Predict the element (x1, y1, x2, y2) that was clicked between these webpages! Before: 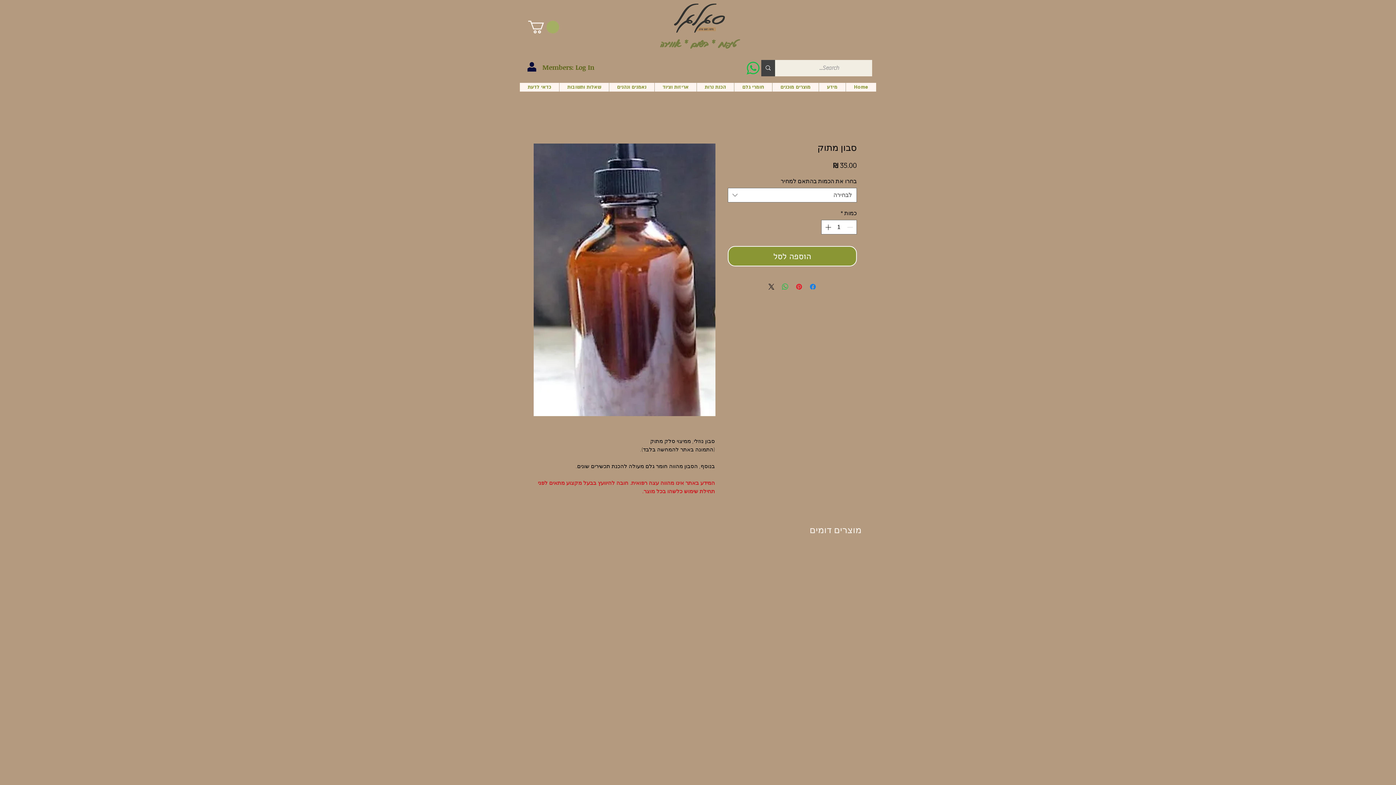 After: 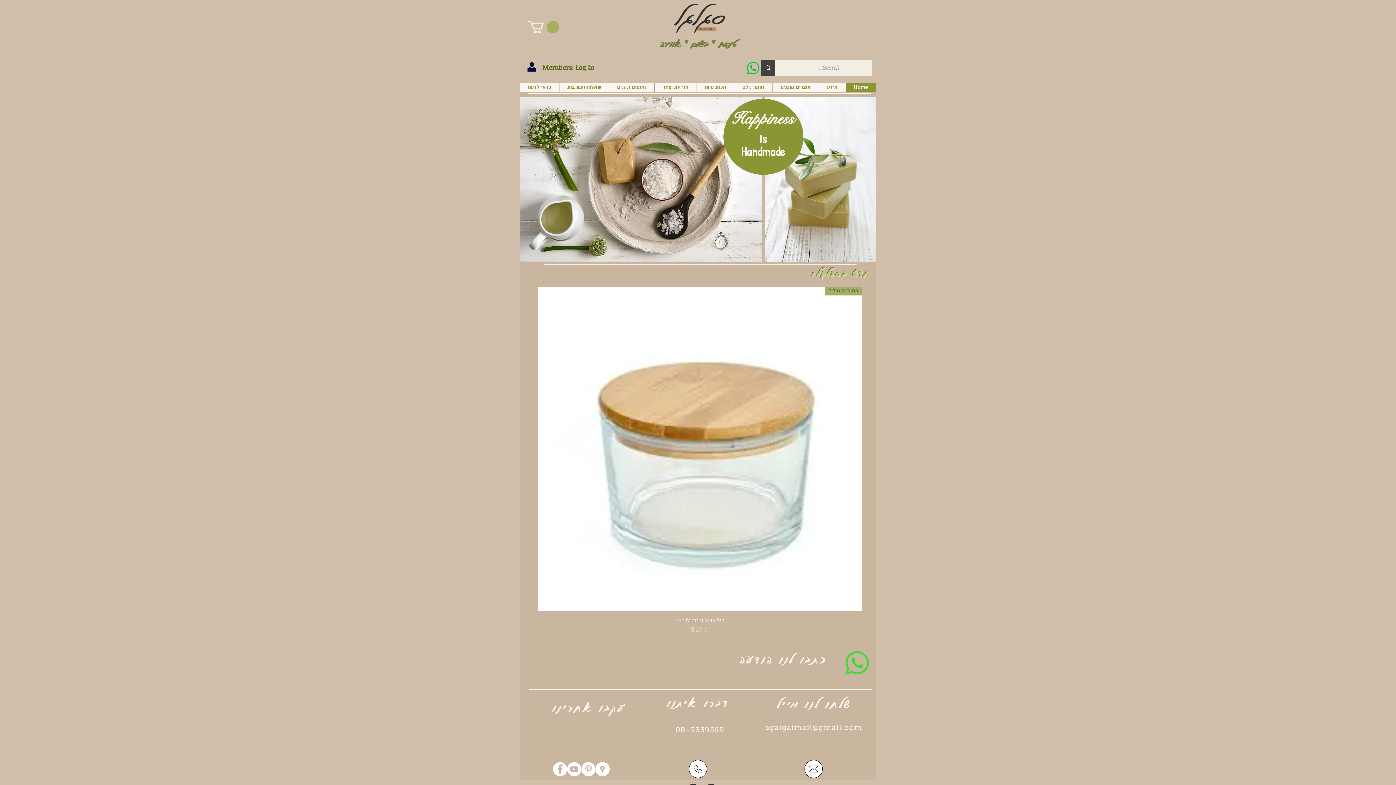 Action: bbox: (845, 82, 876, 91) label: Home